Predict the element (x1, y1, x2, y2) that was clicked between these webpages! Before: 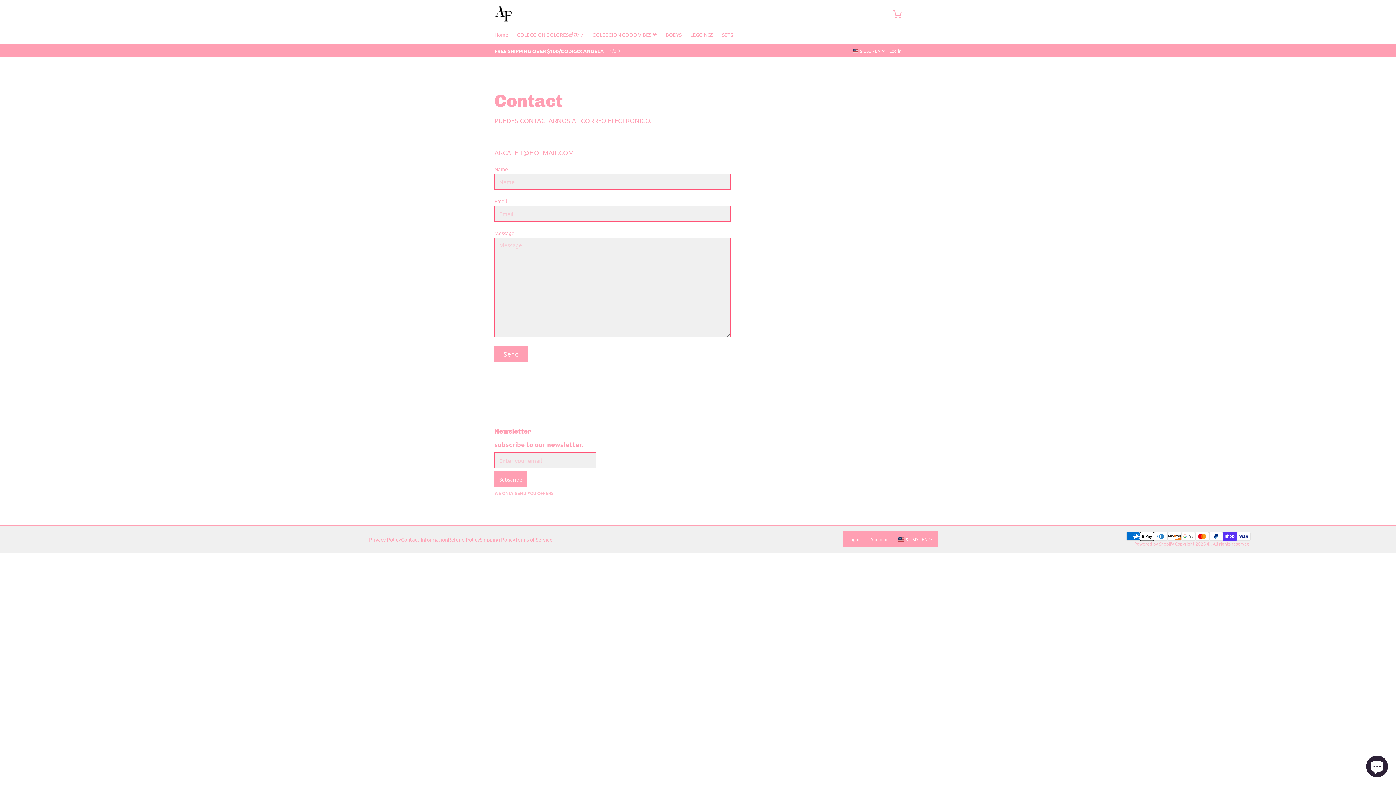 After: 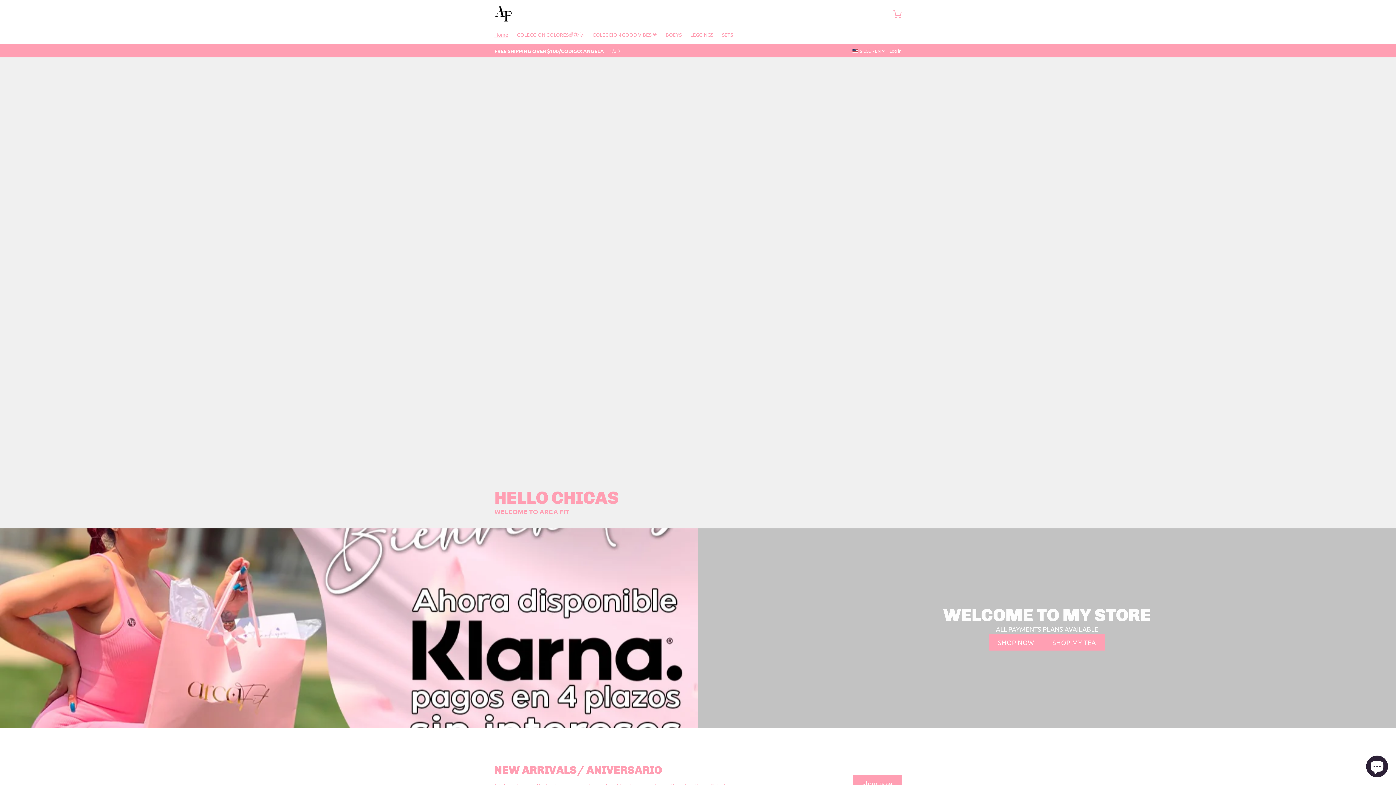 Action: bbox: (494, 5, 512, 22)